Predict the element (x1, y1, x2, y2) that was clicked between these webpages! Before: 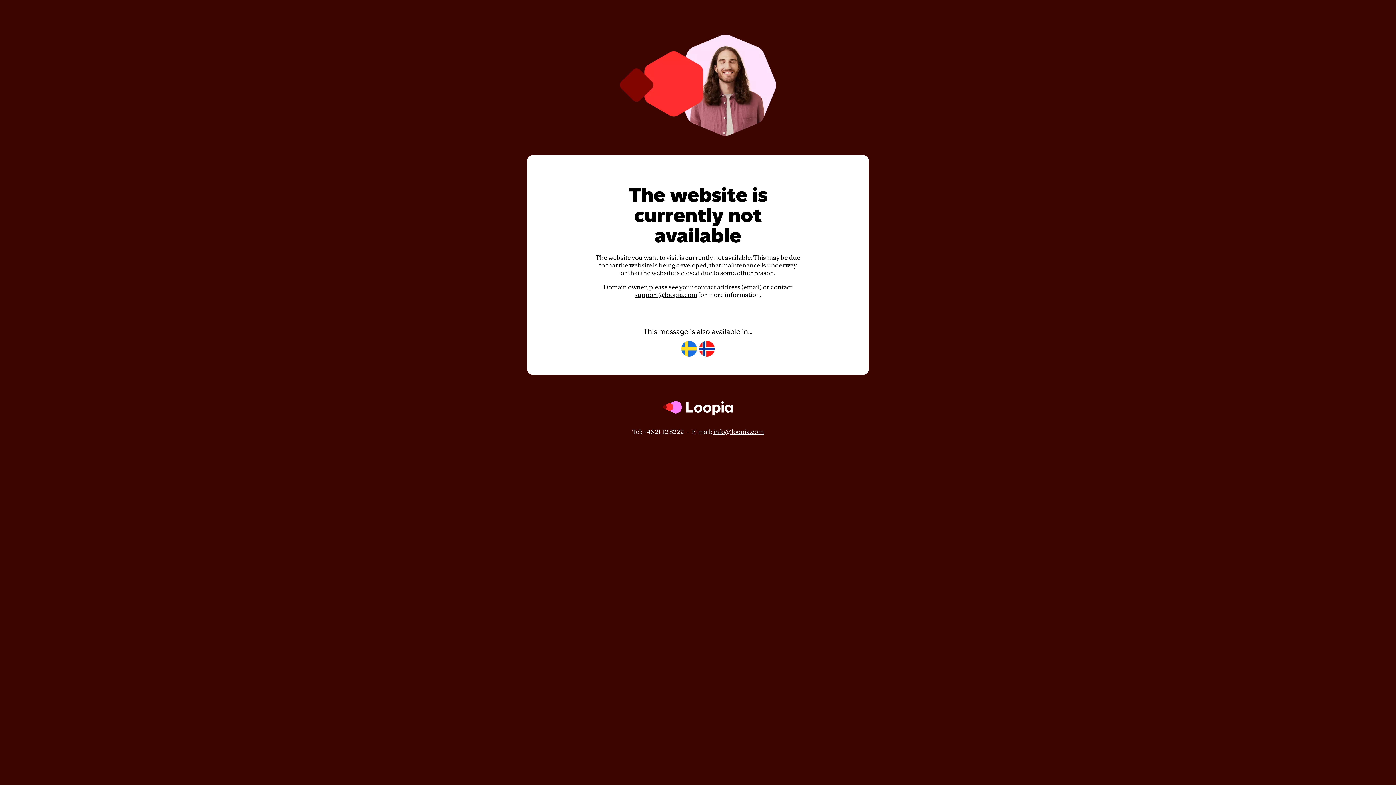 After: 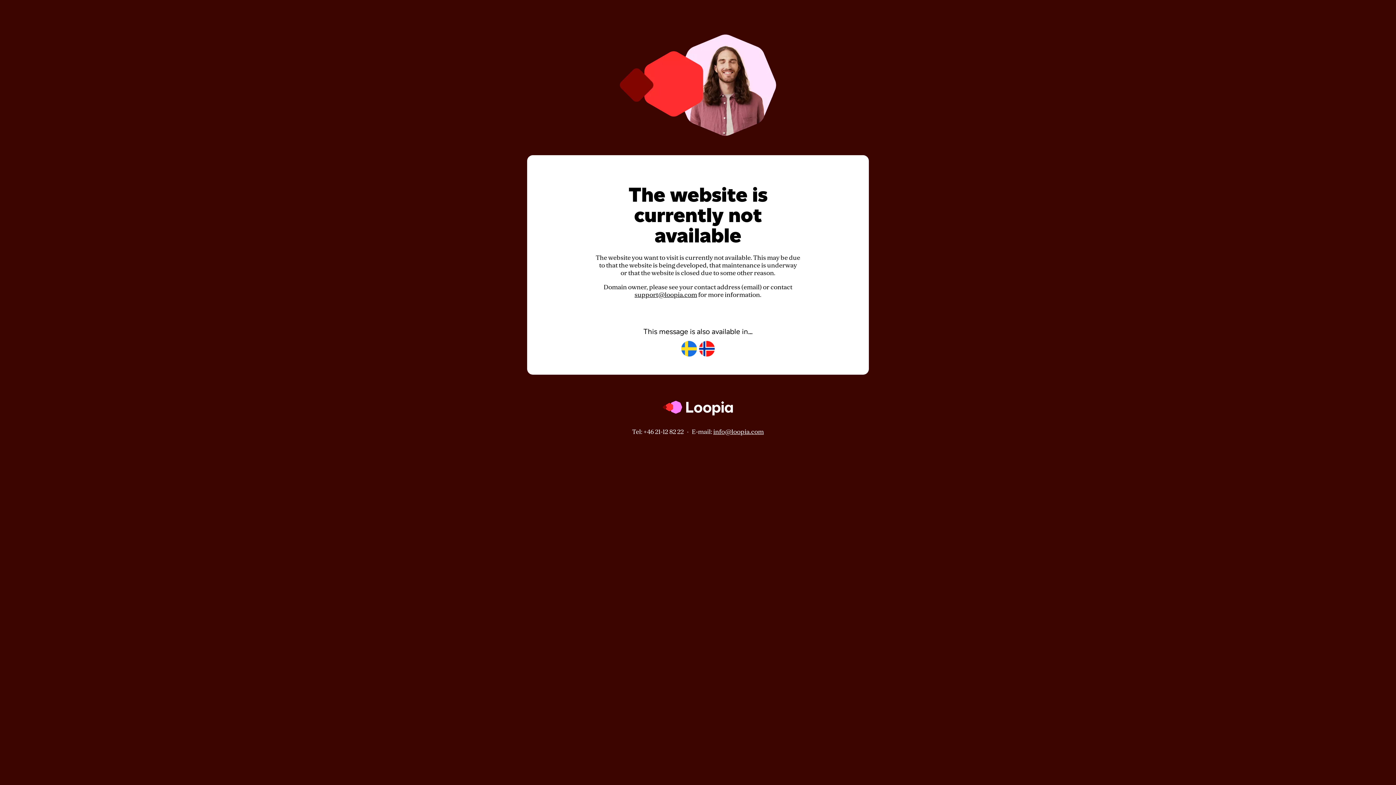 Action: label: info@loopia.com bbox: (713, 428, 764, 435)